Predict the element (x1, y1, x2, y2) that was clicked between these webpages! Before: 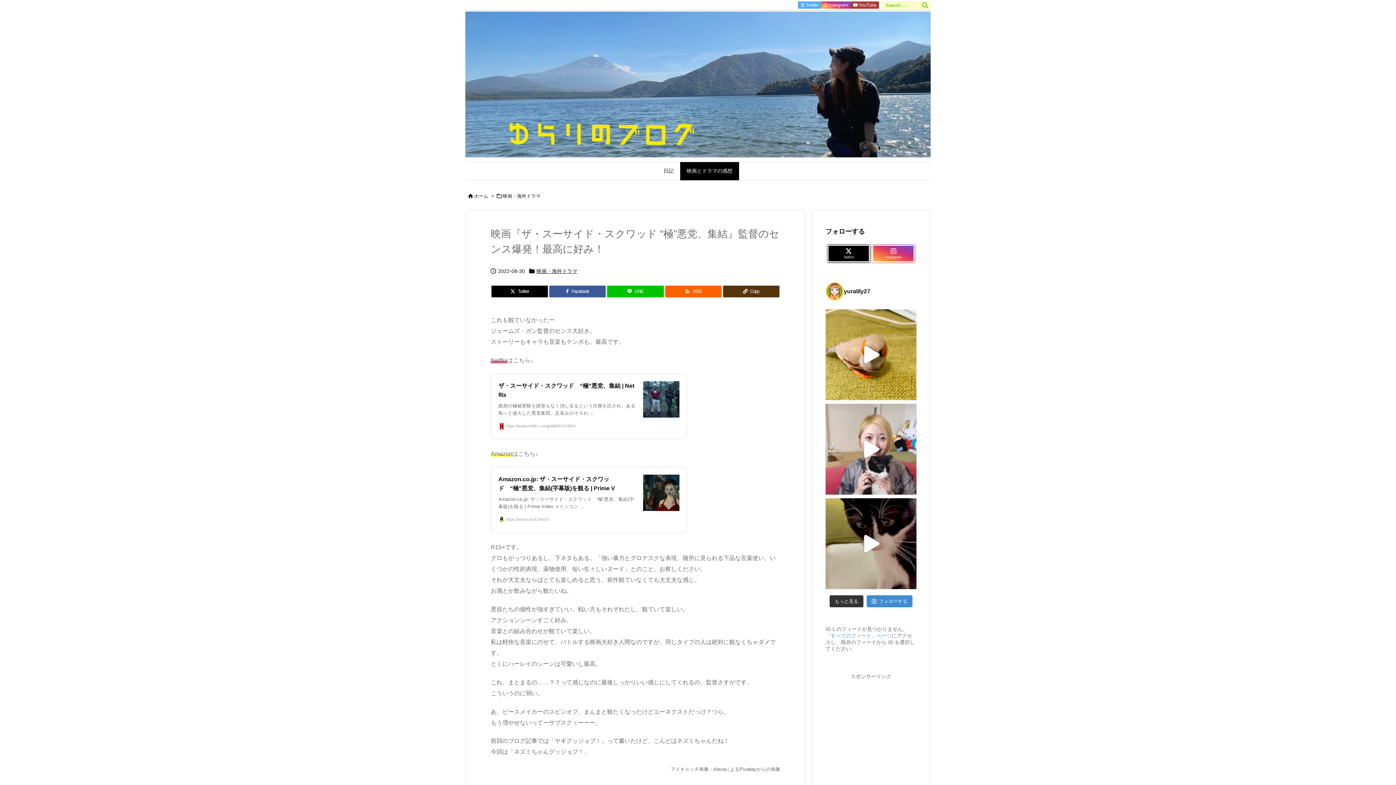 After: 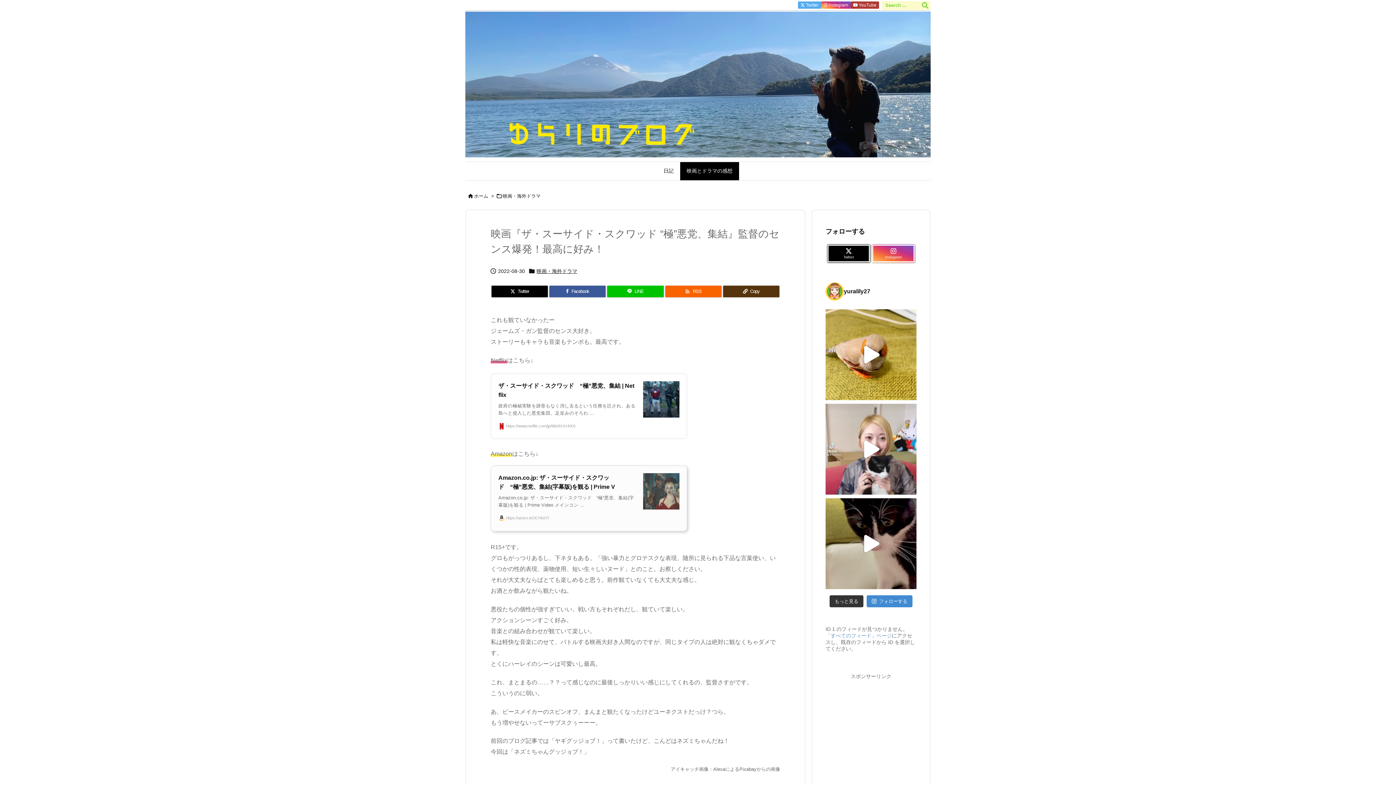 Action: bbox: (490, 467, 687, 532) label: Amazon.co.jp: ザ・スーサイド・スクワッド　“極”悪党、集結(字幕版)を観る | Prime V

Amazon.co.jp: ザ・スーサイド・スクワッド　“極”悪党、集結(字幕版)を観る | Prime Video メインコン ...

 https://amzn.to/3CHb27t